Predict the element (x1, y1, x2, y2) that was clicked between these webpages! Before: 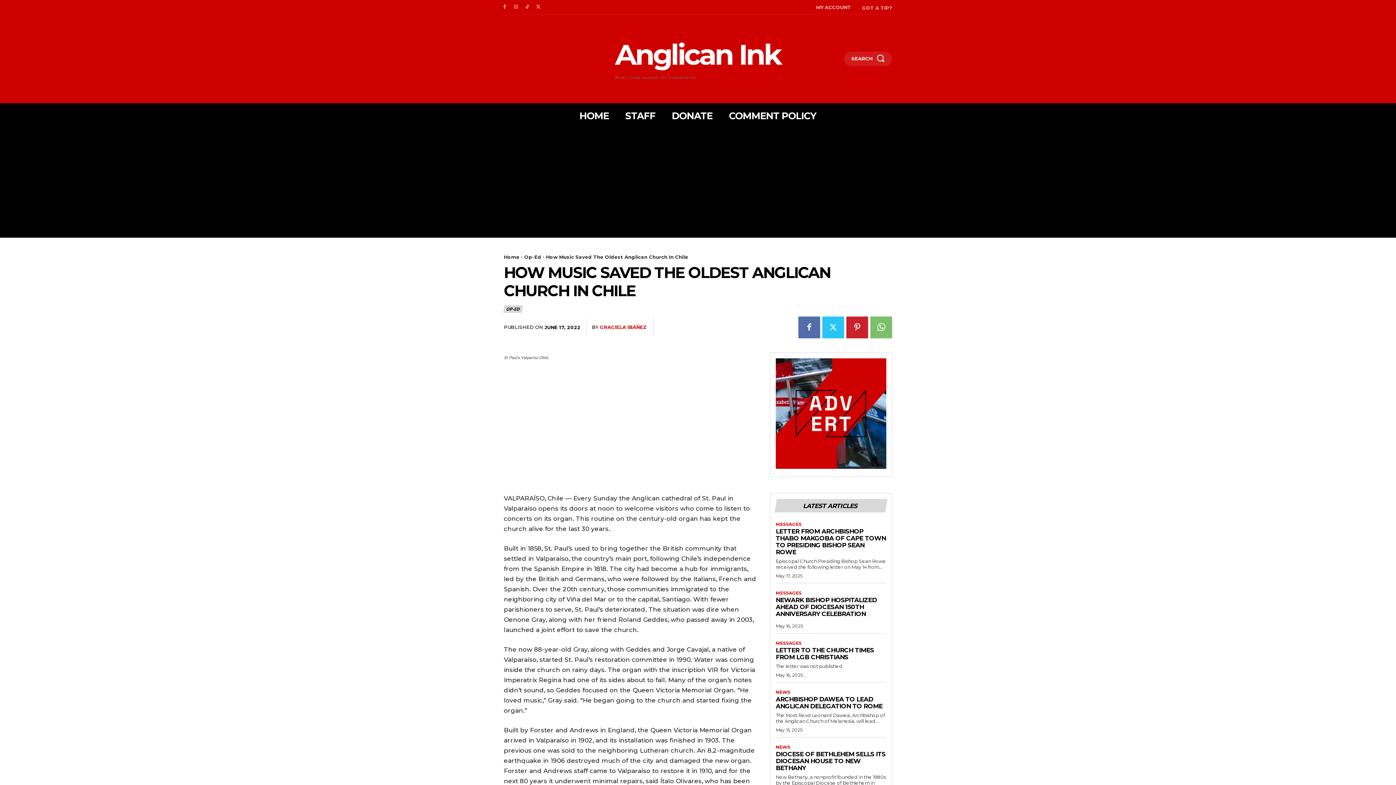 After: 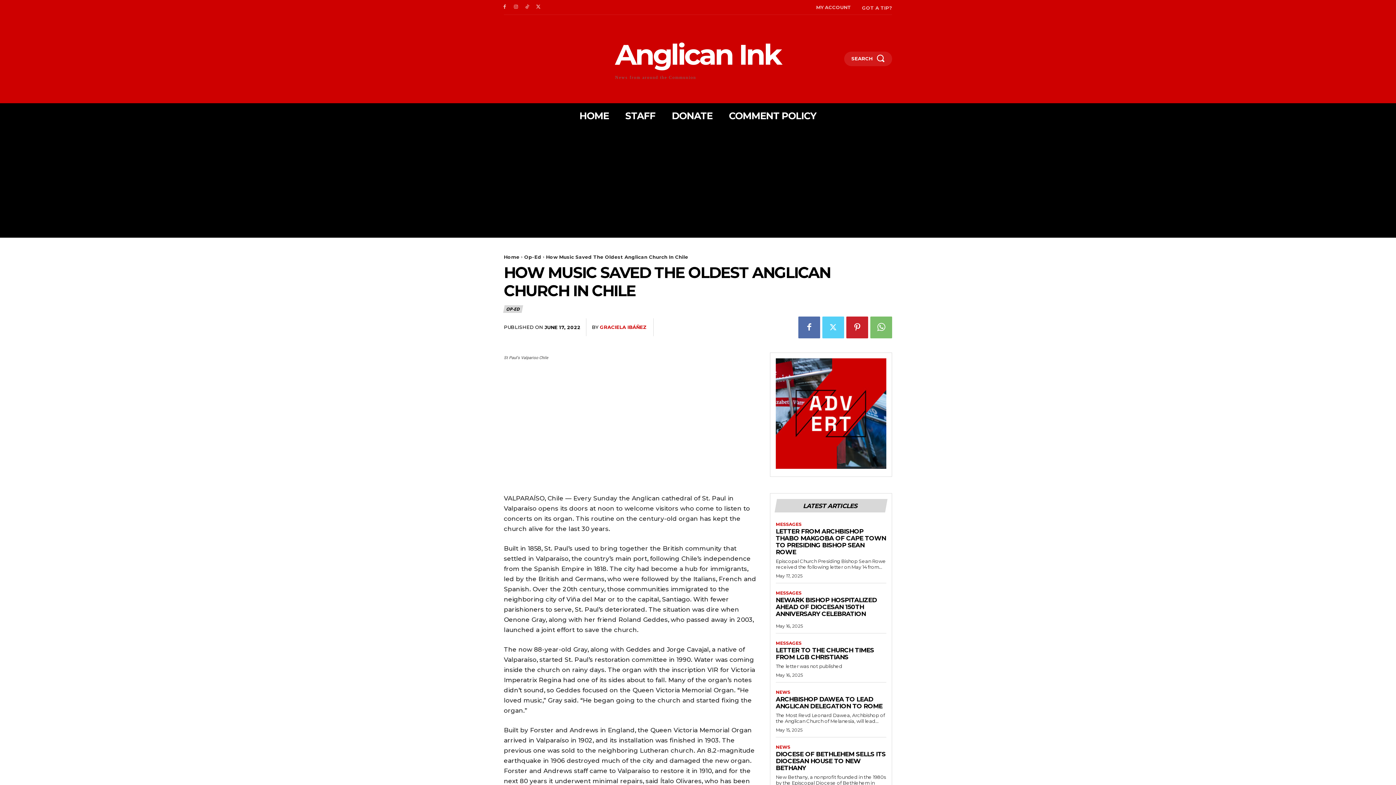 Action: bbox: (822, 316, 844, 338)